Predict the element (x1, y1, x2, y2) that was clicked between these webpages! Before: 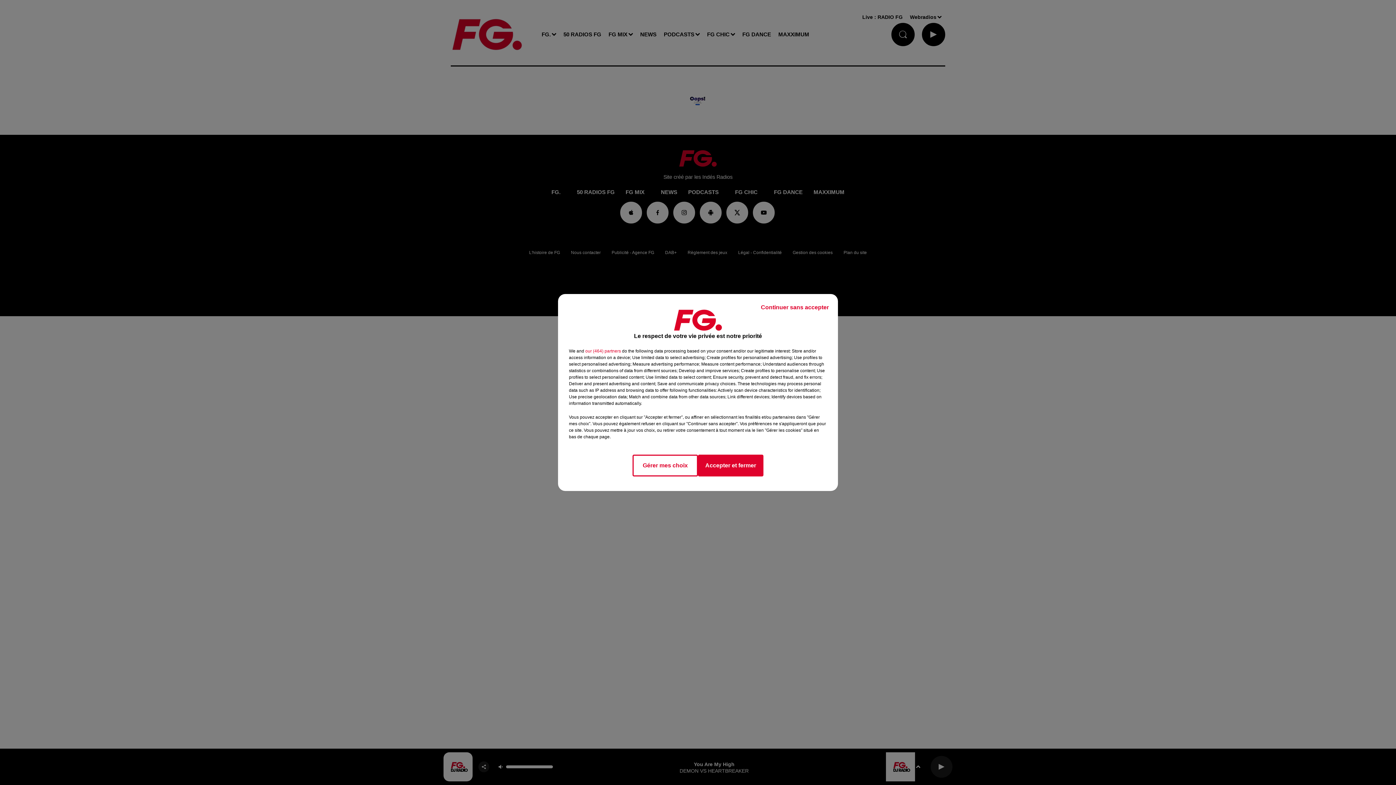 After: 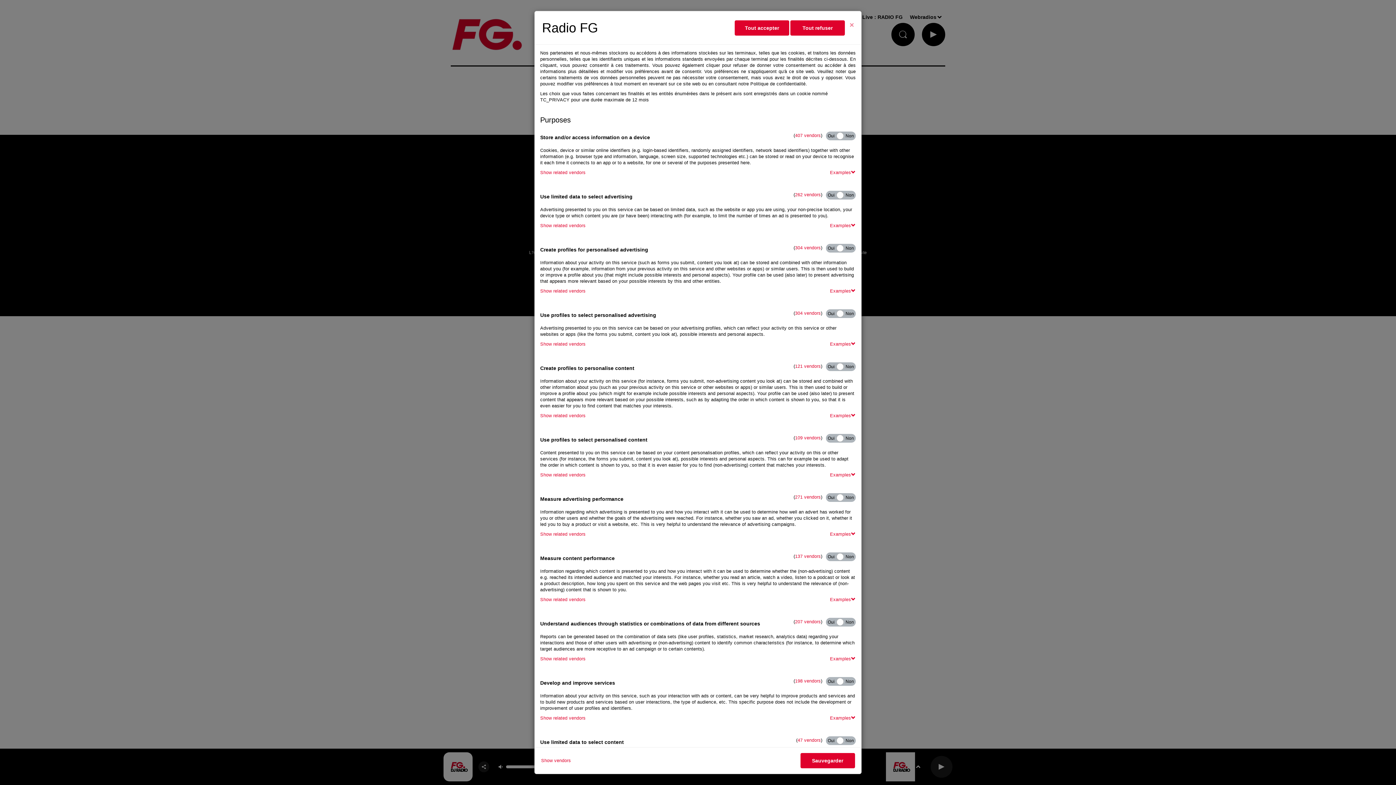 Action: label: Gérer mes choix bbox: (632, 454, 698, 476)